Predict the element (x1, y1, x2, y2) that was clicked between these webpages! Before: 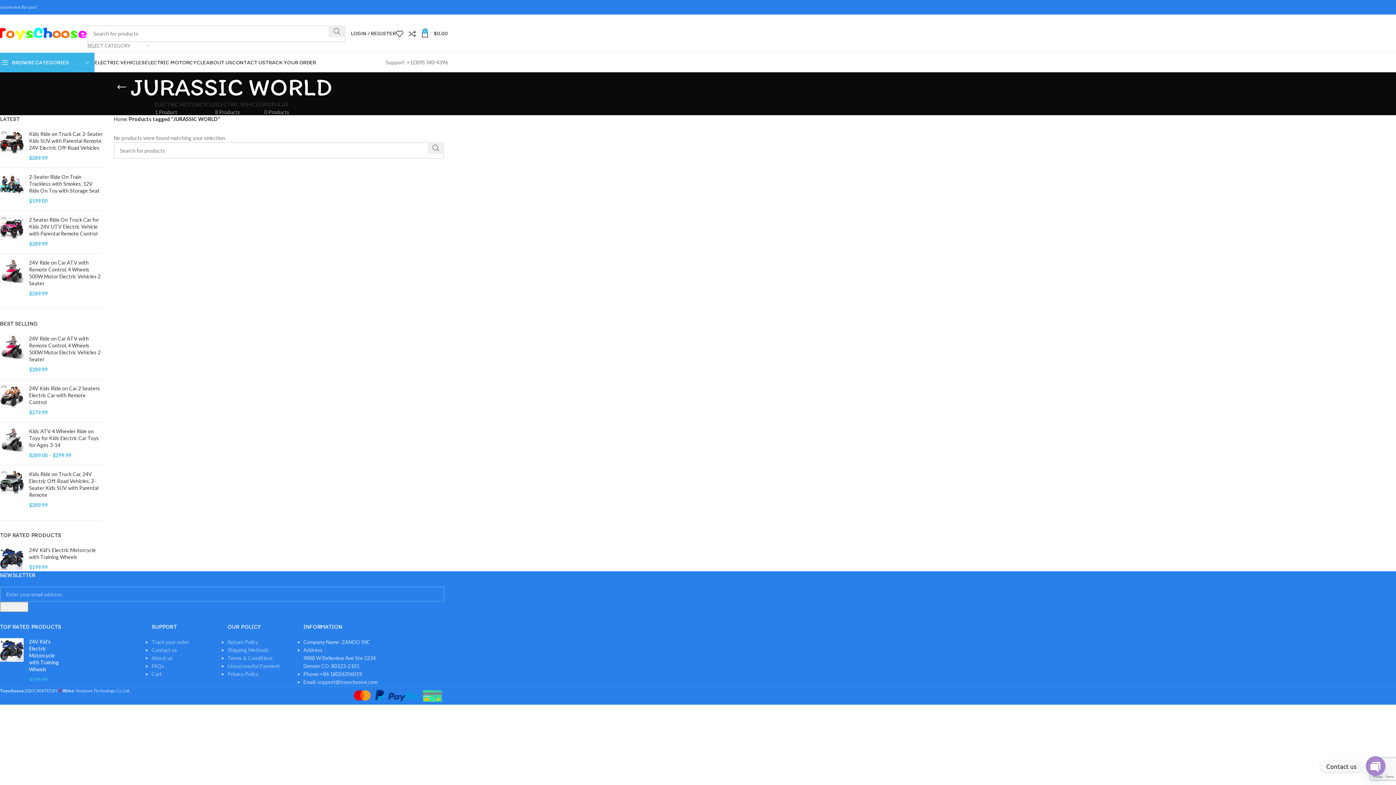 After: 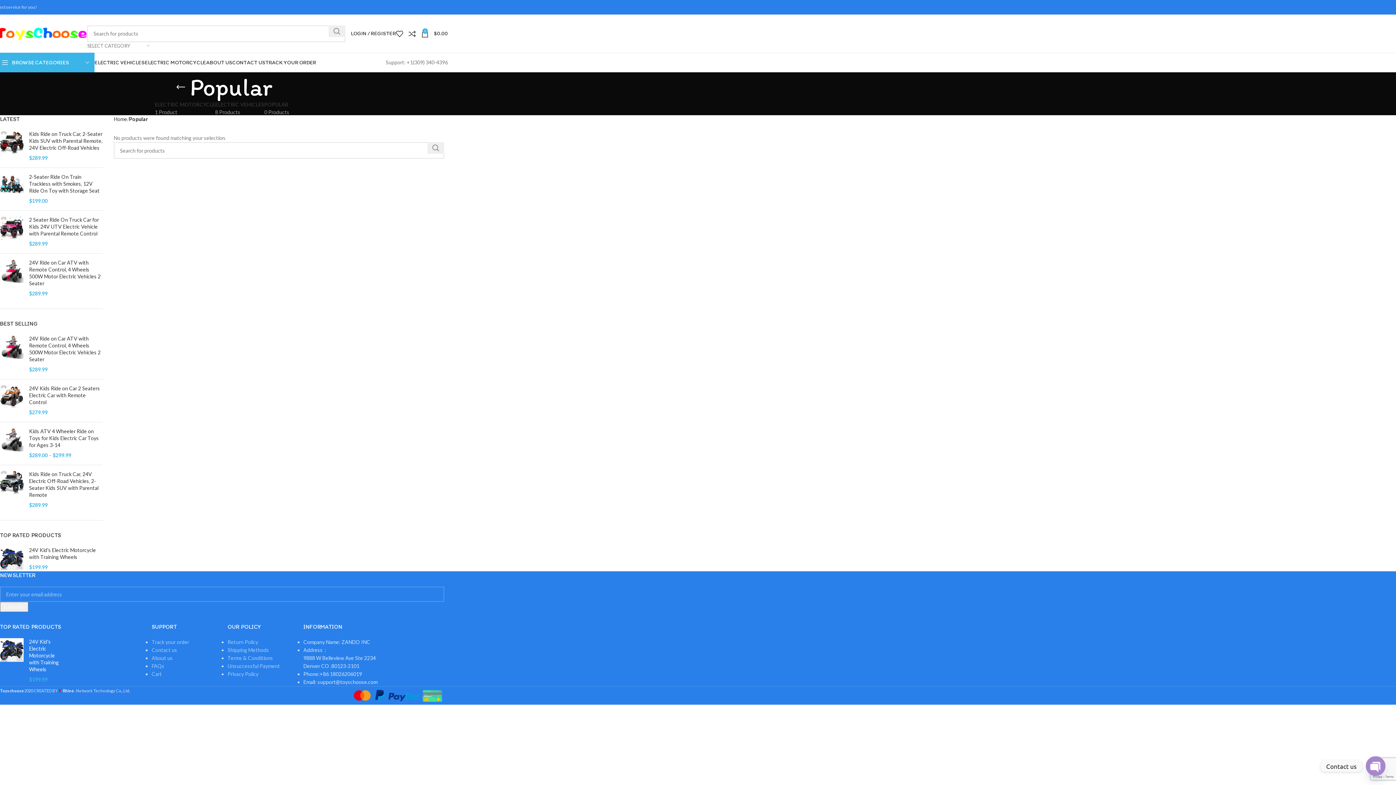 Action: bbox: (264, 101, 289, 115) label: POPULAR
0 Products